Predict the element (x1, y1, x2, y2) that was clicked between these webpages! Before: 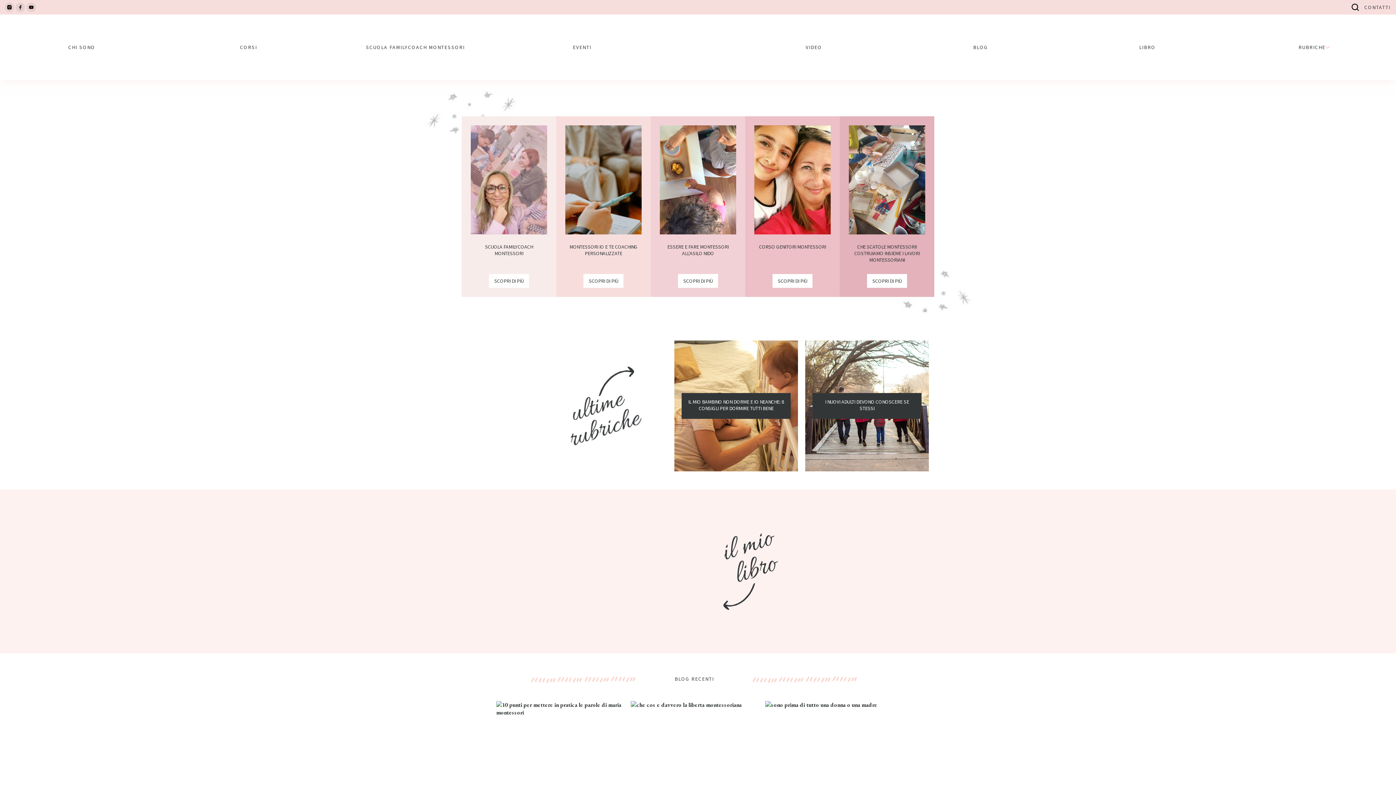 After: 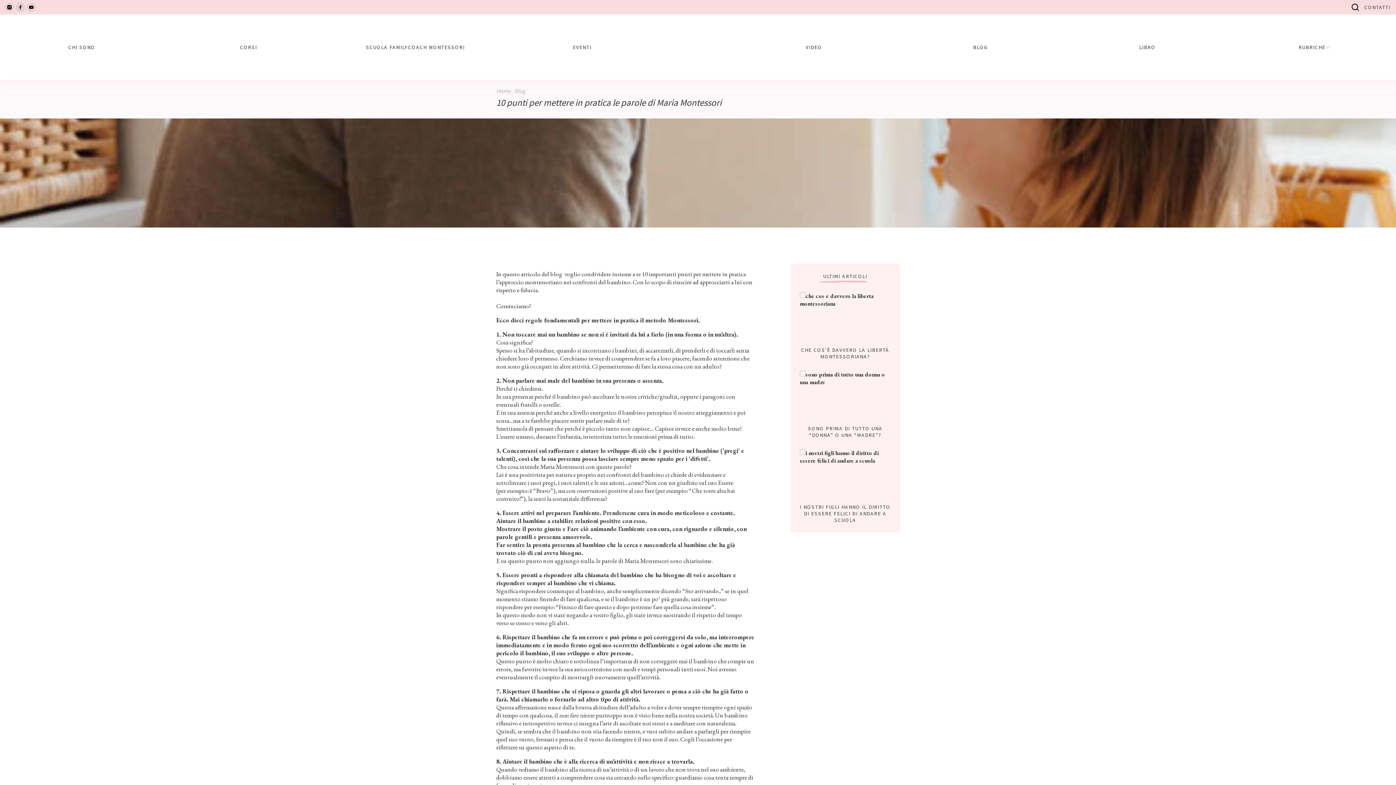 Action: label: 10 PUNTI PER METTERE IN PRATICA LE PAROLE DI MARIA MONTESSORI bbox: (496, 701, 623, 858)